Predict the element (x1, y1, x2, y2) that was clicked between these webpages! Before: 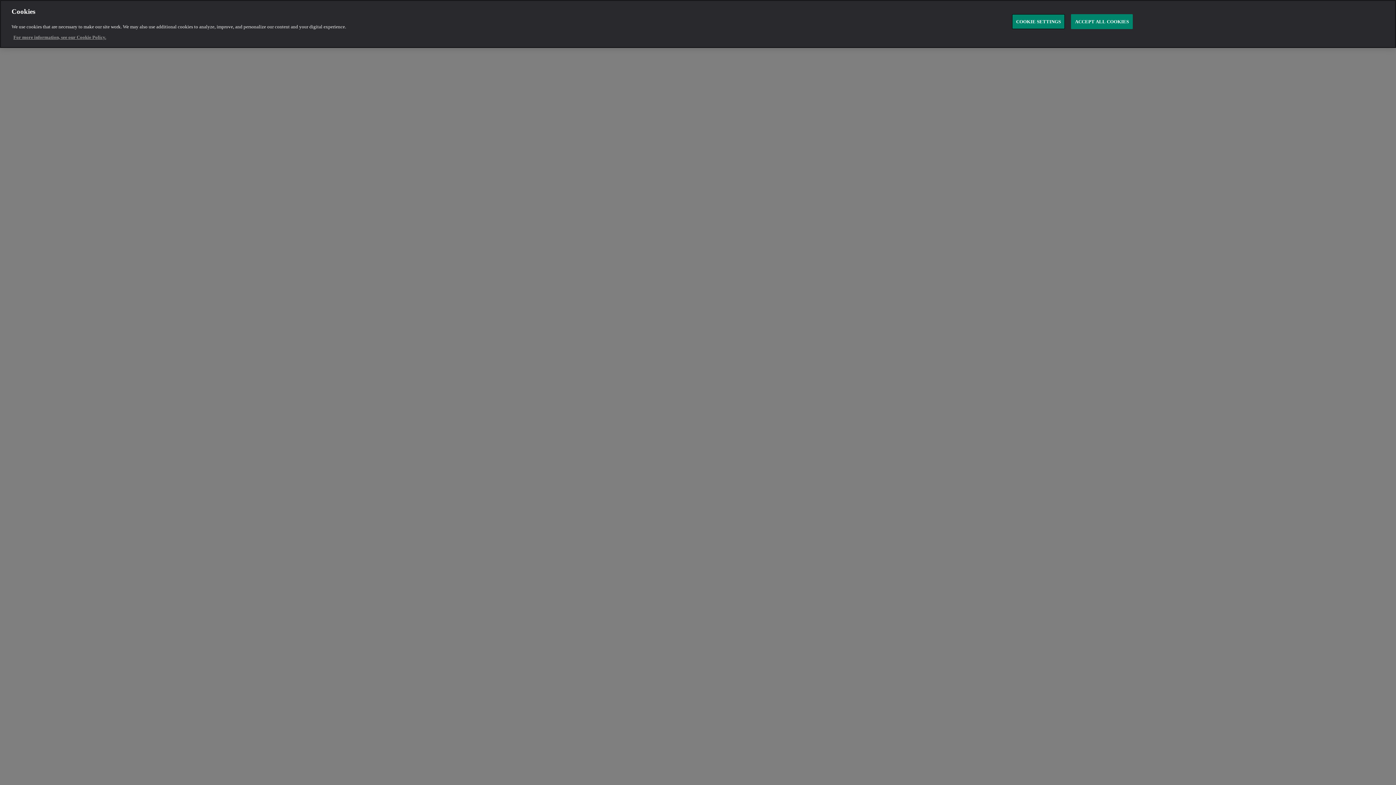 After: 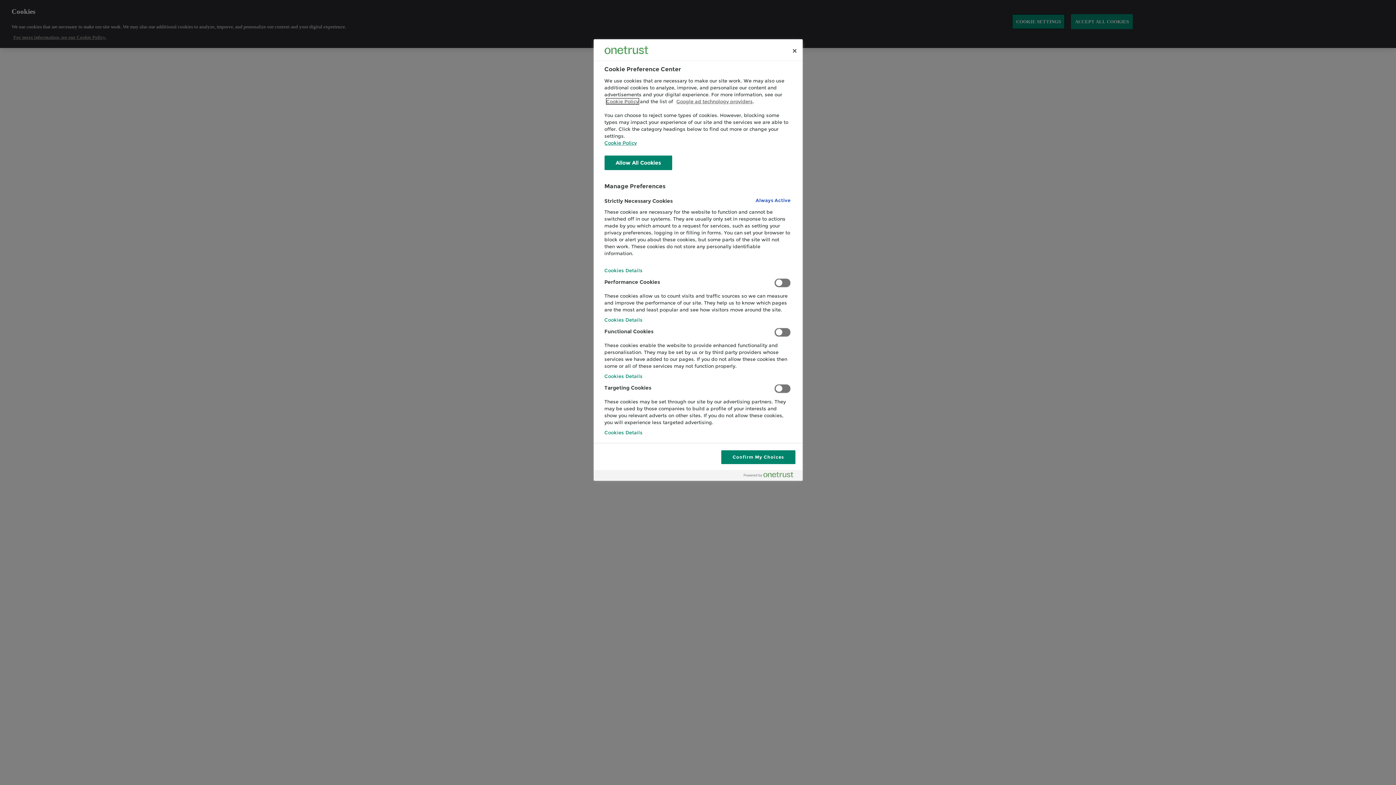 Action: bbox: (1012, 14, 1065, 29) label: COOKIE SETTINGS